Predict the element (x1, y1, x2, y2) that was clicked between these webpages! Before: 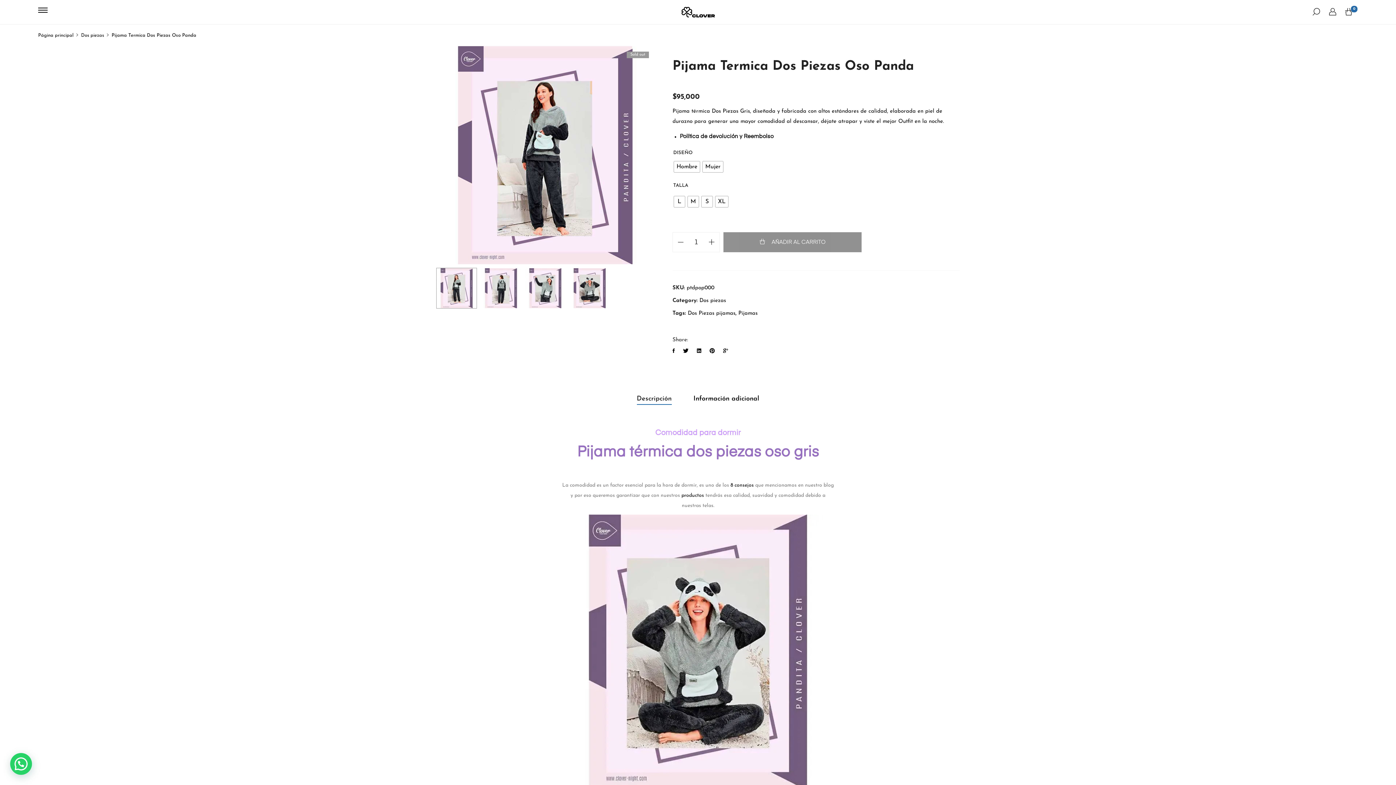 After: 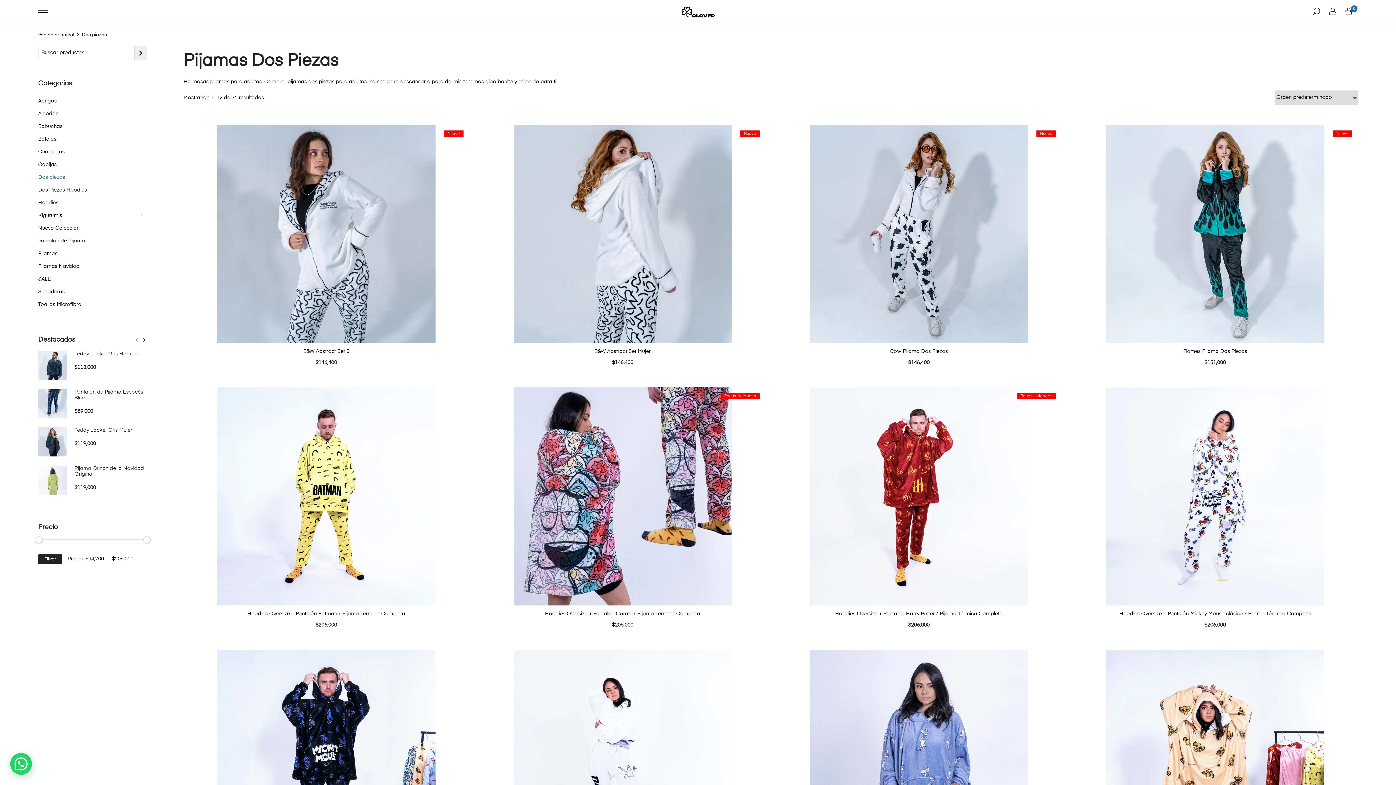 Action: bbox: (699, 298, 726, 303) label: Dos piezas